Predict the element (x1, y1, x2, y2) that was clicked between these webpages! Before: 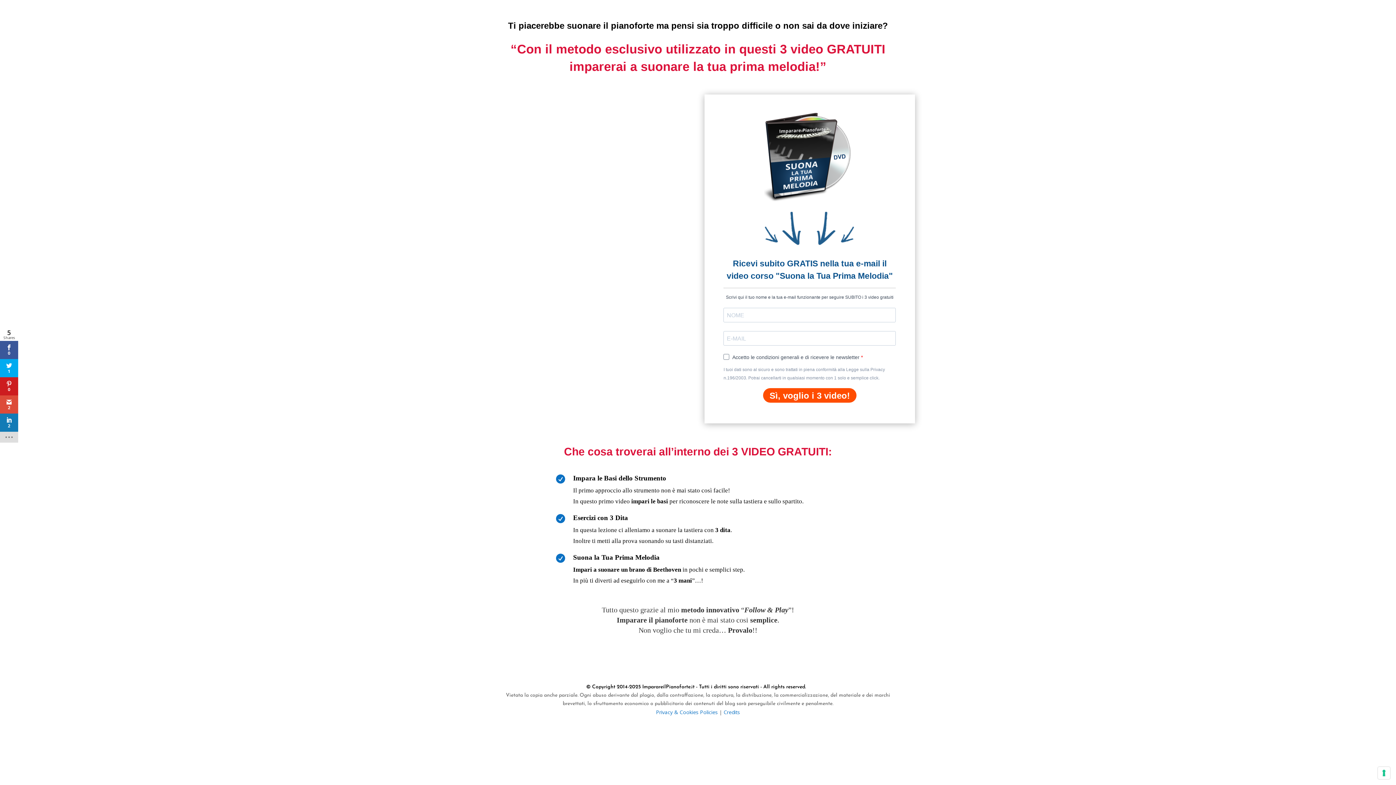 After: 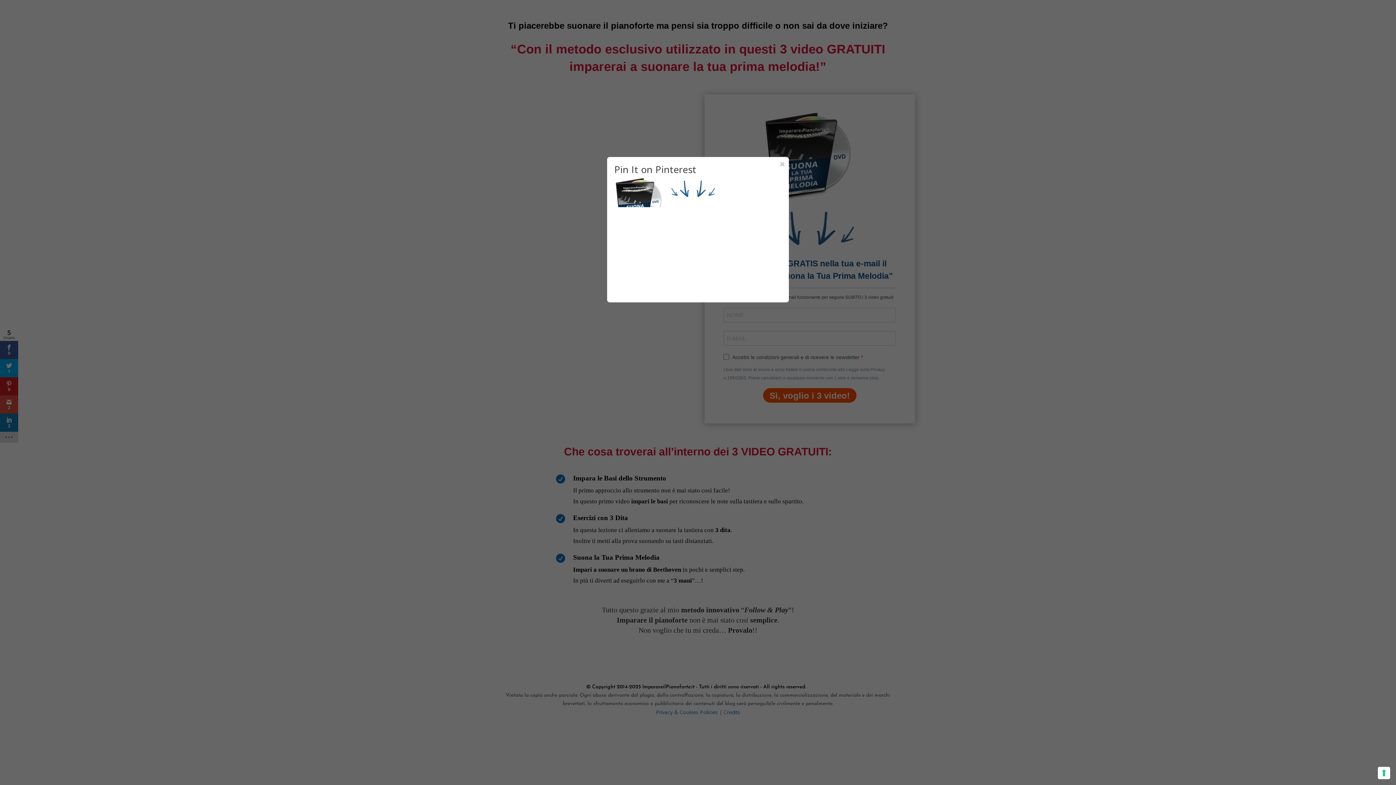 Action: label: 0 bbox: (0, 377, 18, 395)